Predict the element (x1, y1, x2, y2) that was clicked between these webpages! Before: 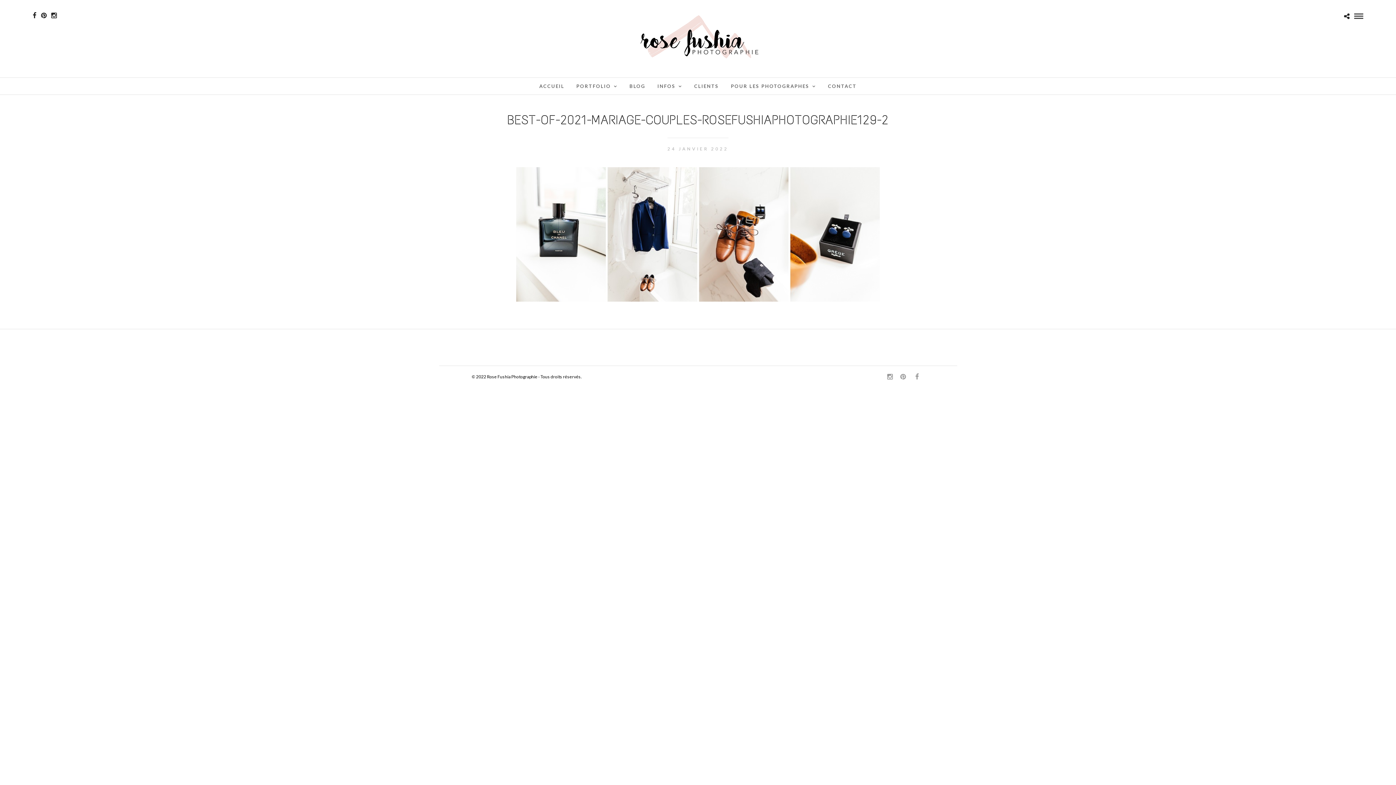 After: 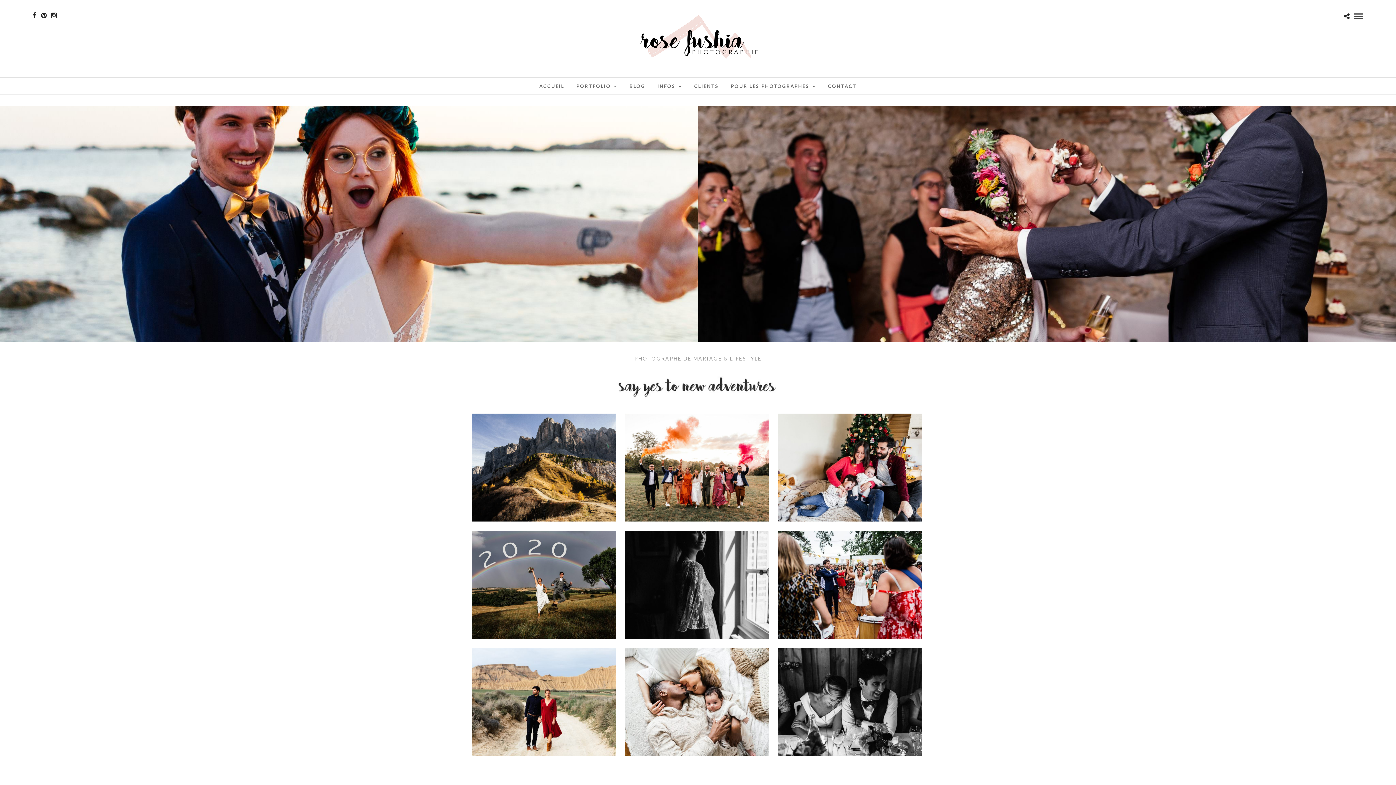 Action: bbox: (634, 10, 761, 64)